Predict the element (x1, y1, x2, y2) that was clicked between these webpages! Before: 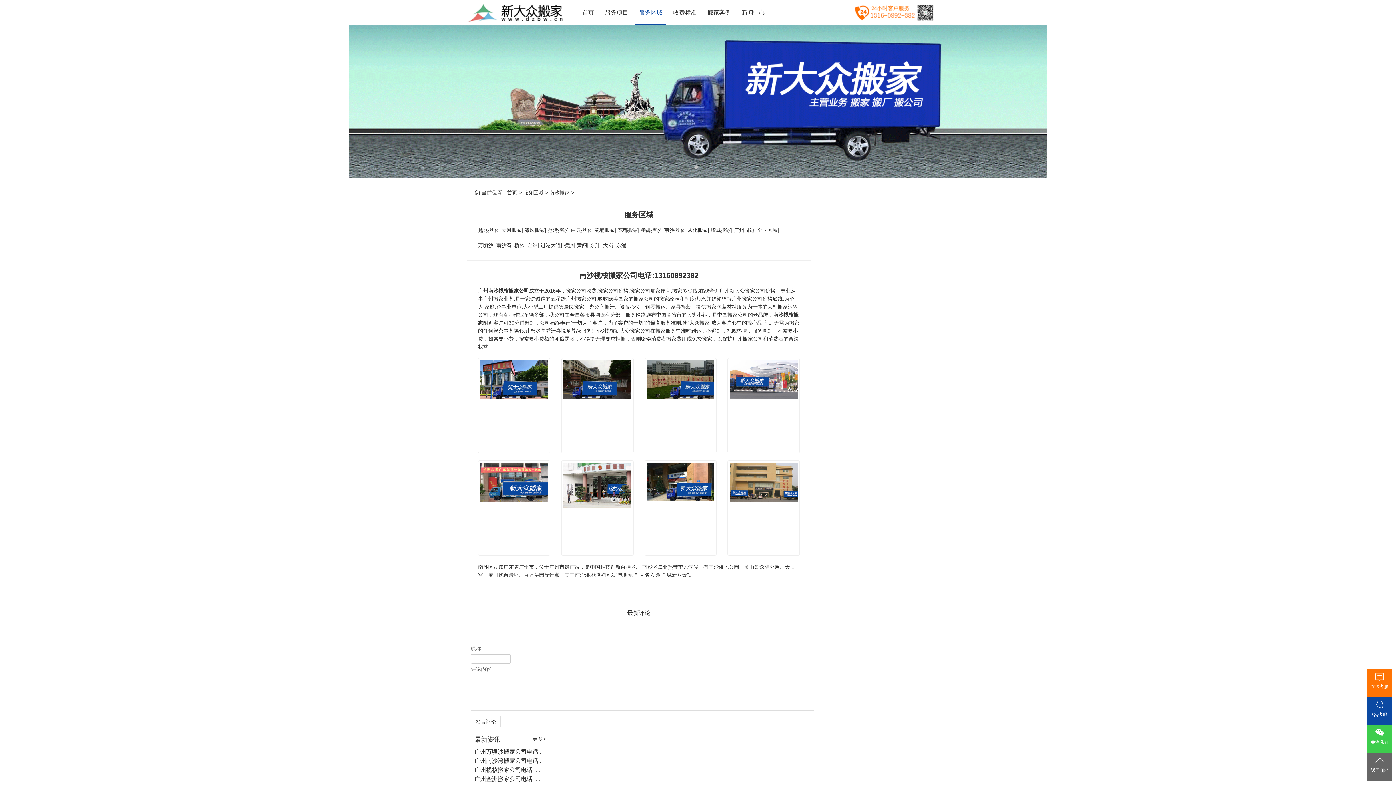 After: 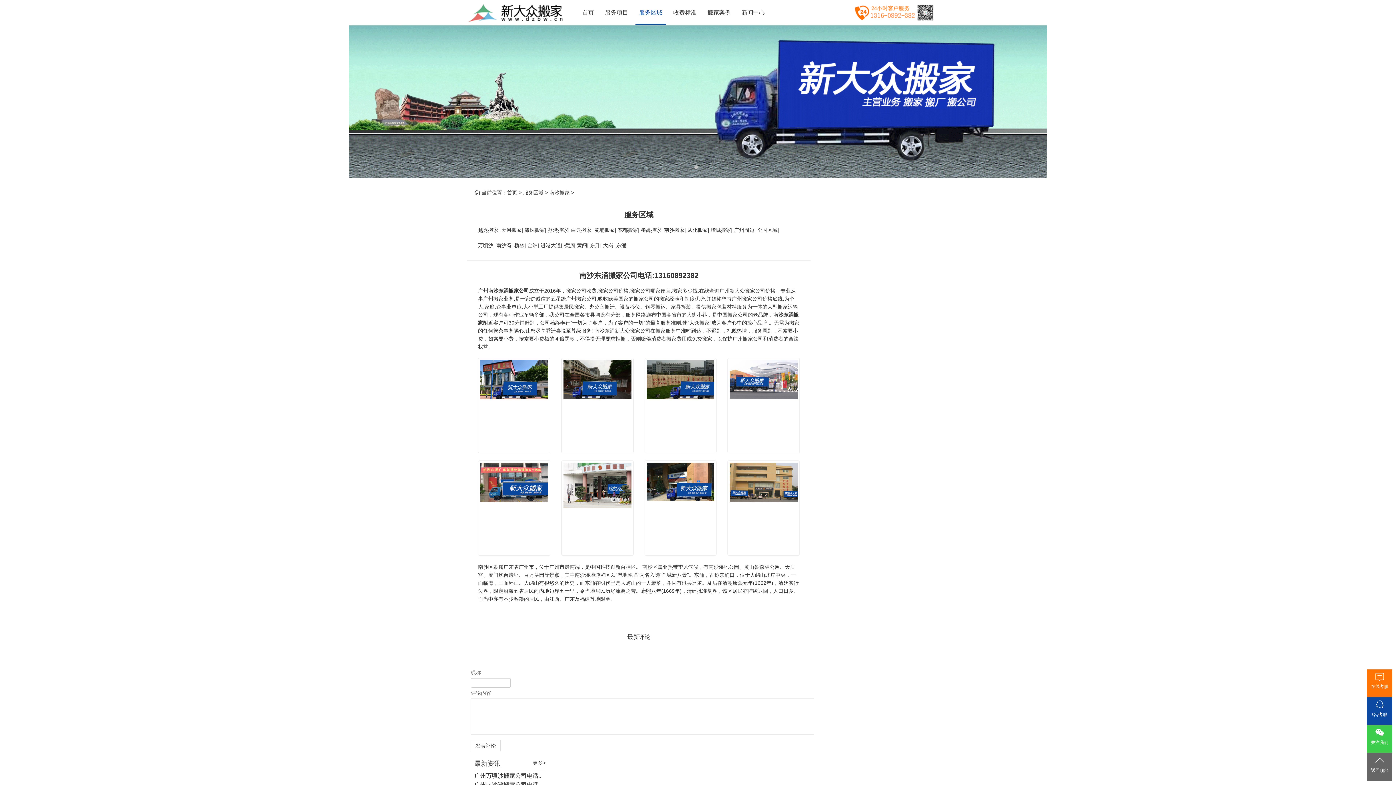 Action: label: 东涌 bbox: (616, 242, 626, 248)